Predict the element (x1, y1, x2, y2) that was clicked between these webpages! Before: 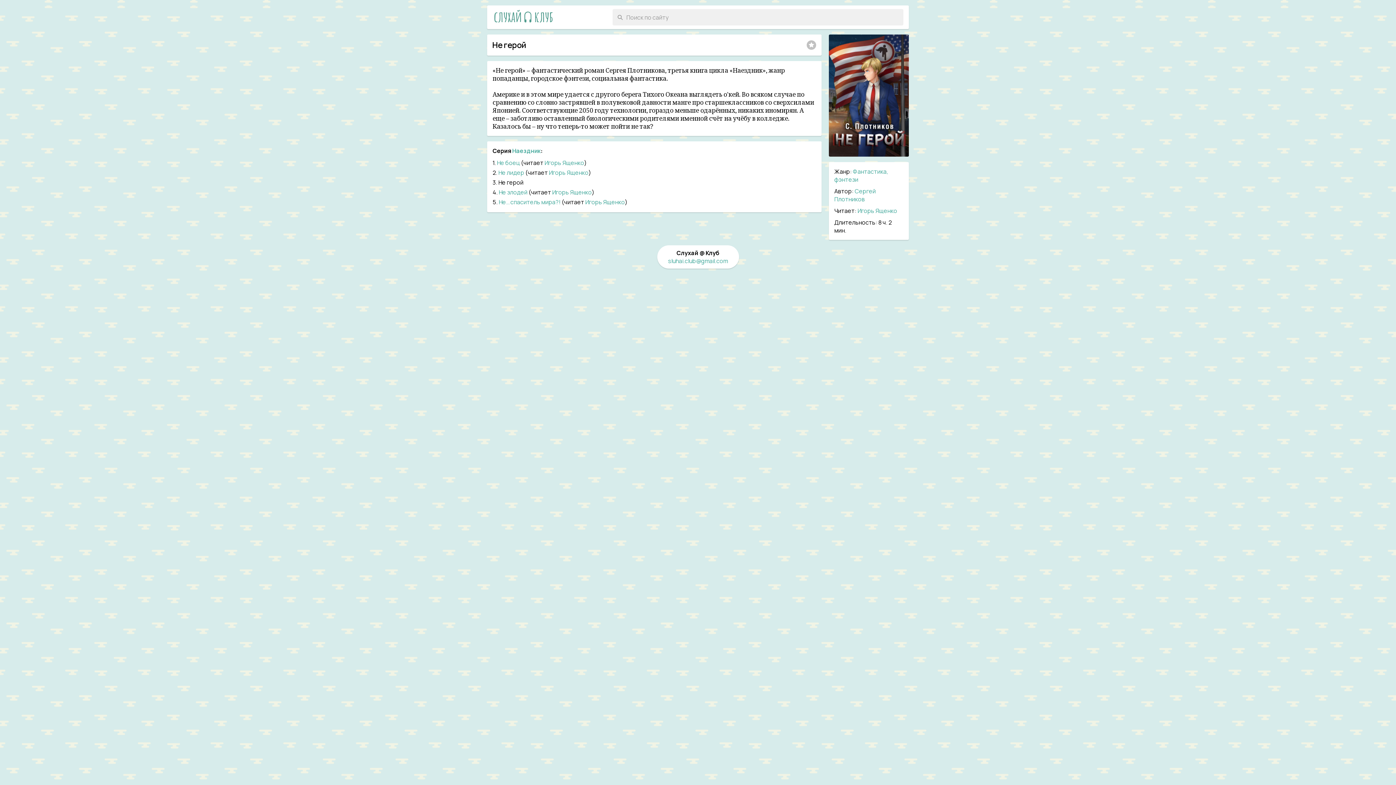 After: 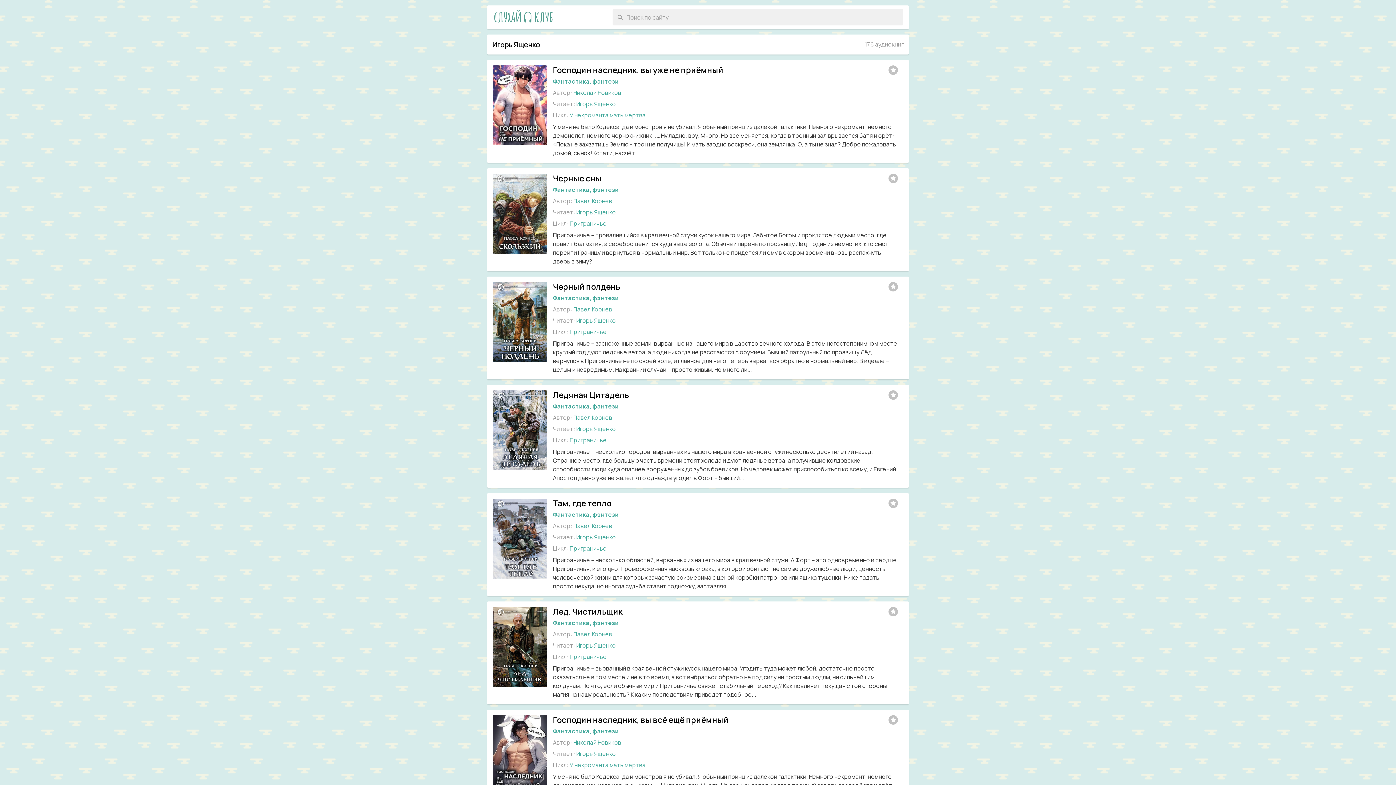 Action: bbox: (544, 158, 584, 166) label: Игорь Ященко